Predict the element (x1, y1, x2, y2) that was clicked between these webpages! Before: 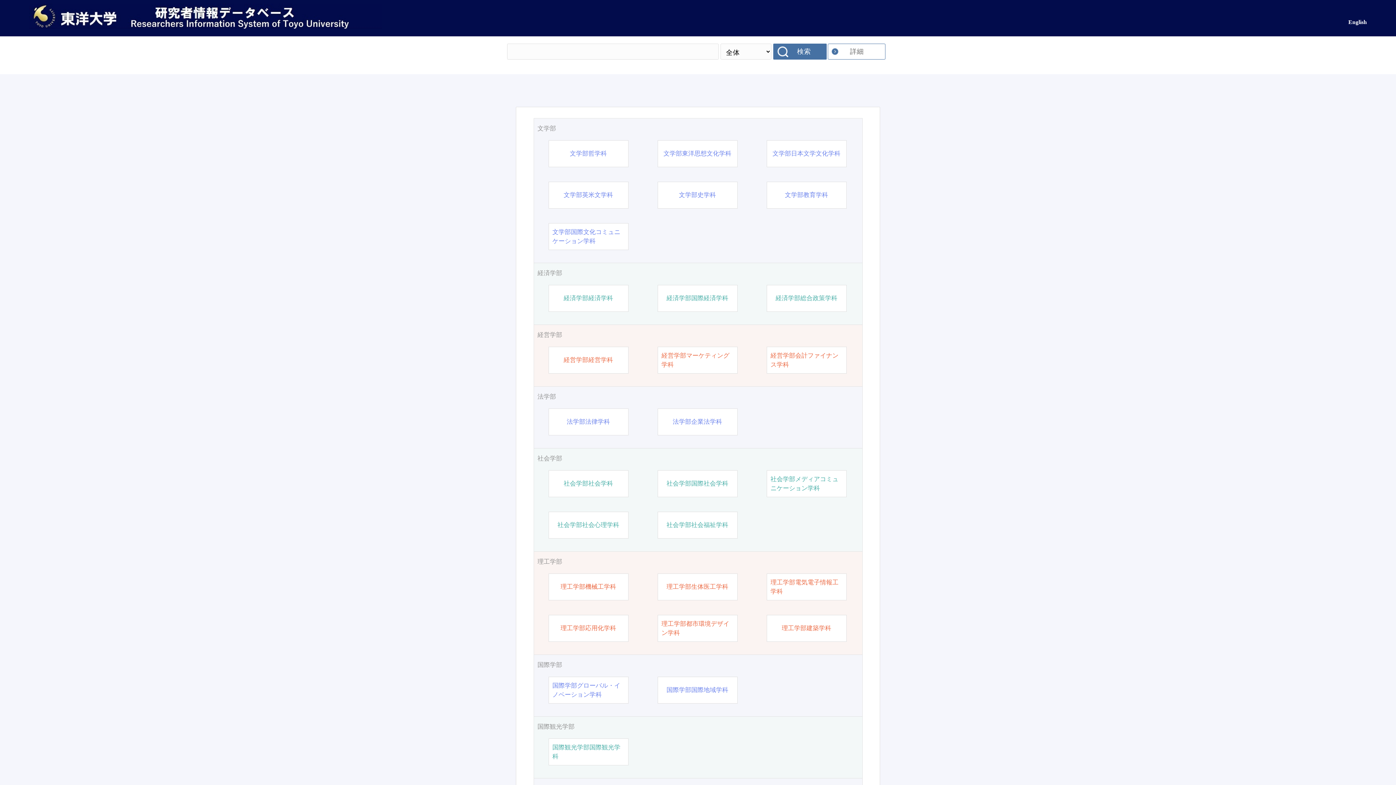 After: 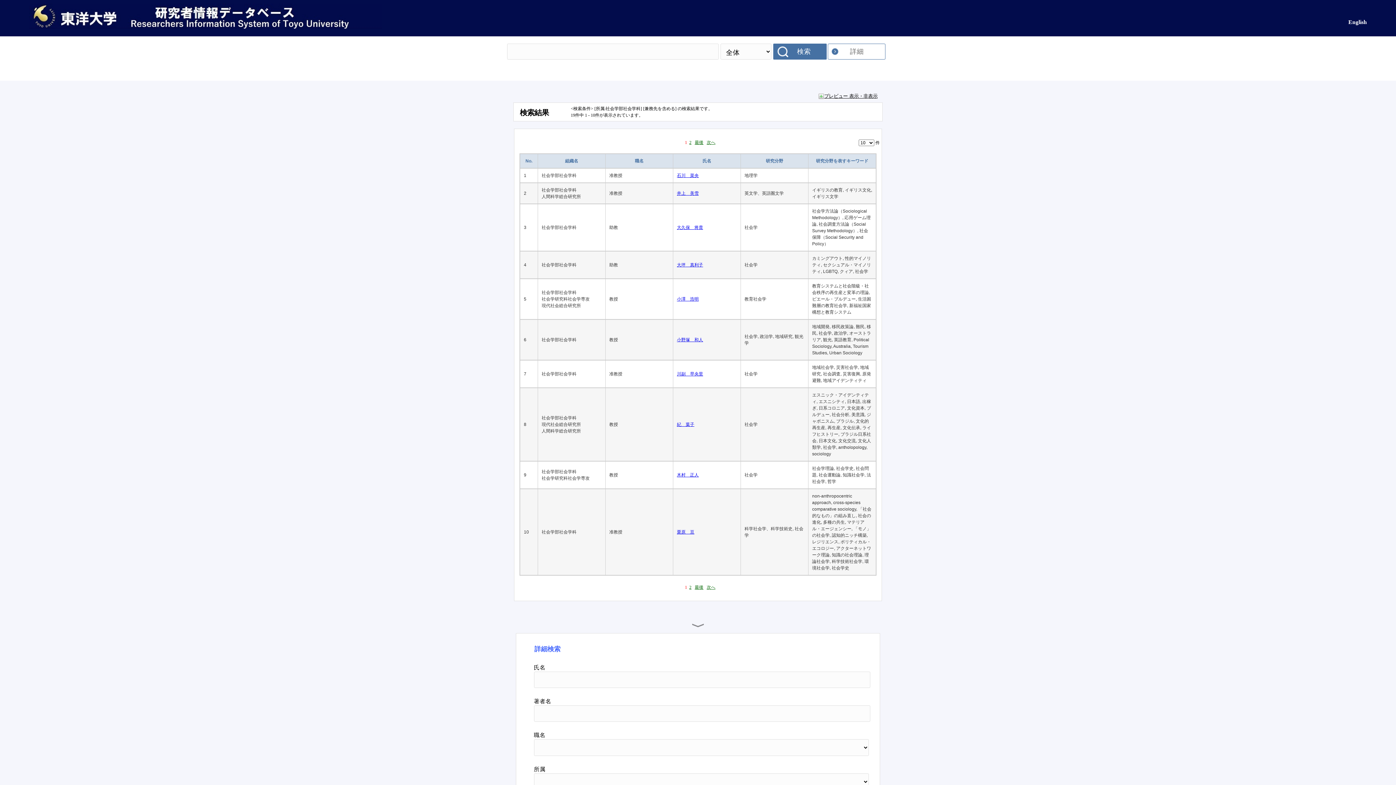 Action: bbox: (563, 479, 613, 488) label: 社会学部社会学科